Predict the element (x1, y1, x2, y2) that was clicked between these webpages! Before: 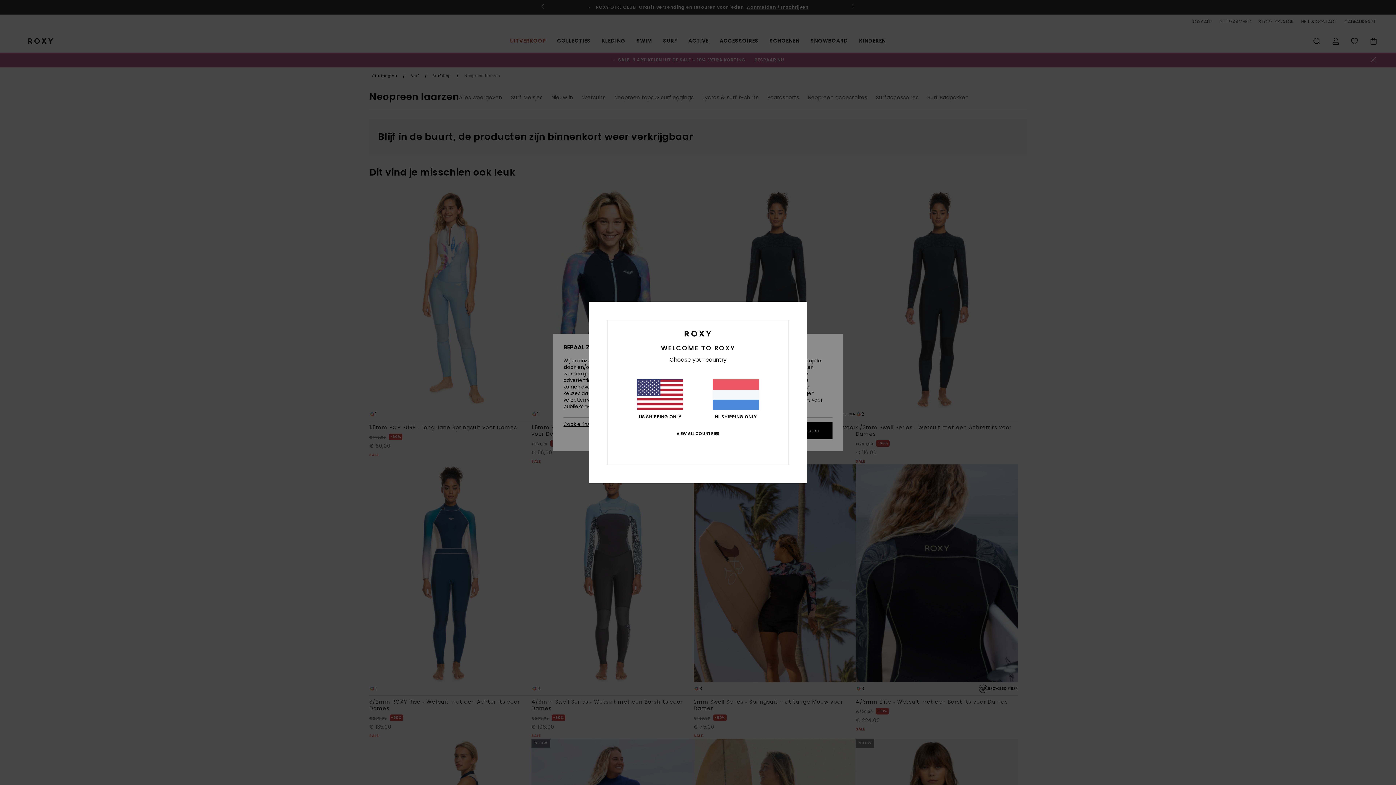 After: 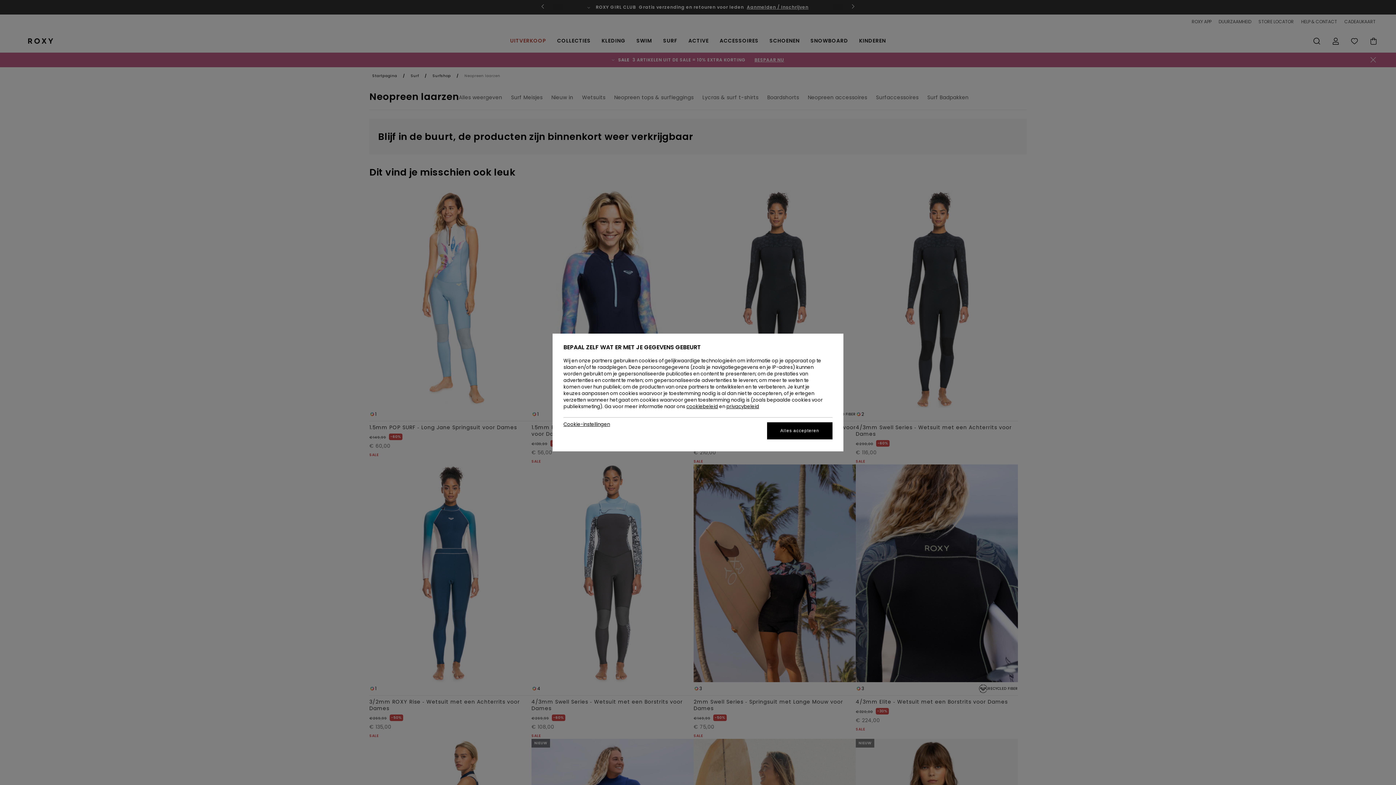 Action: bbox: (712, 379, 759, 419) label: NL SHIPPING ONLY